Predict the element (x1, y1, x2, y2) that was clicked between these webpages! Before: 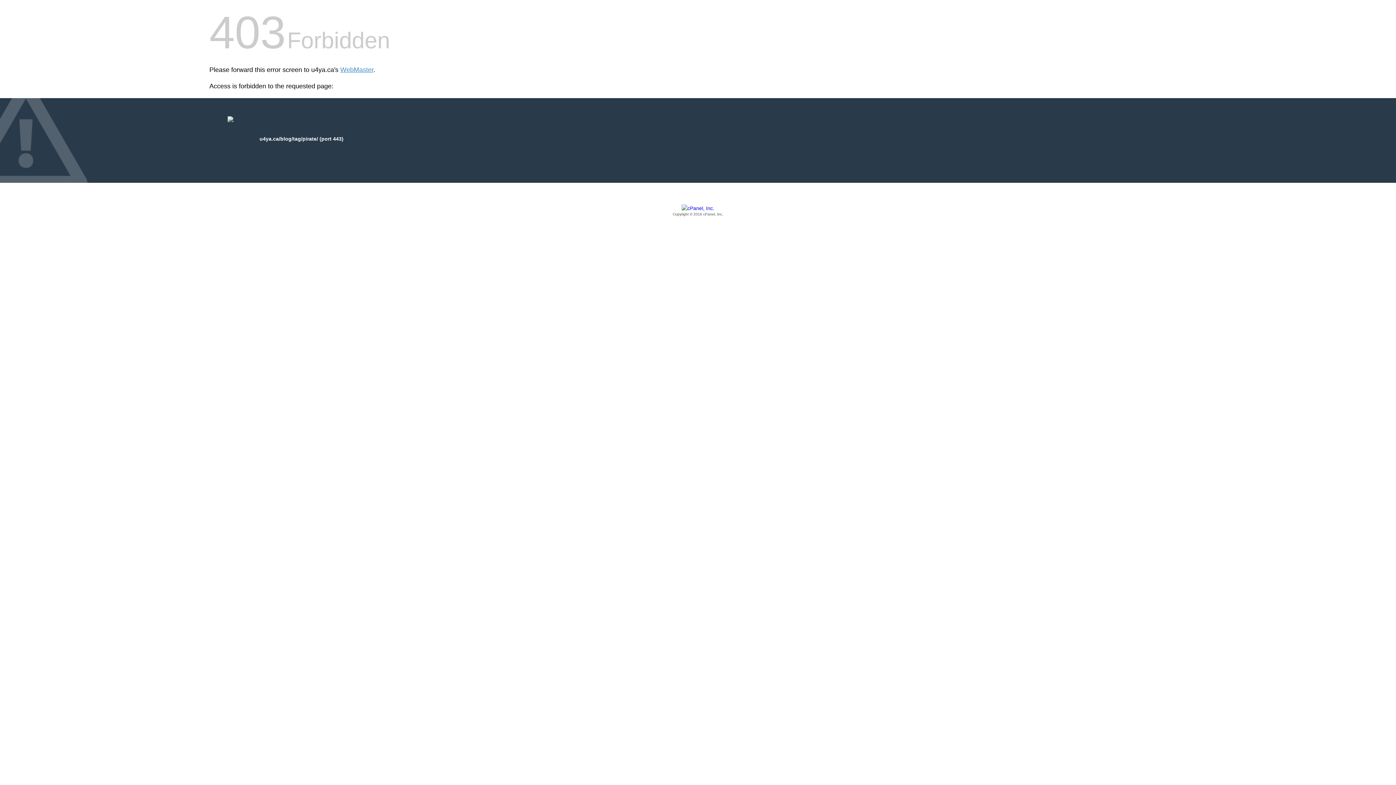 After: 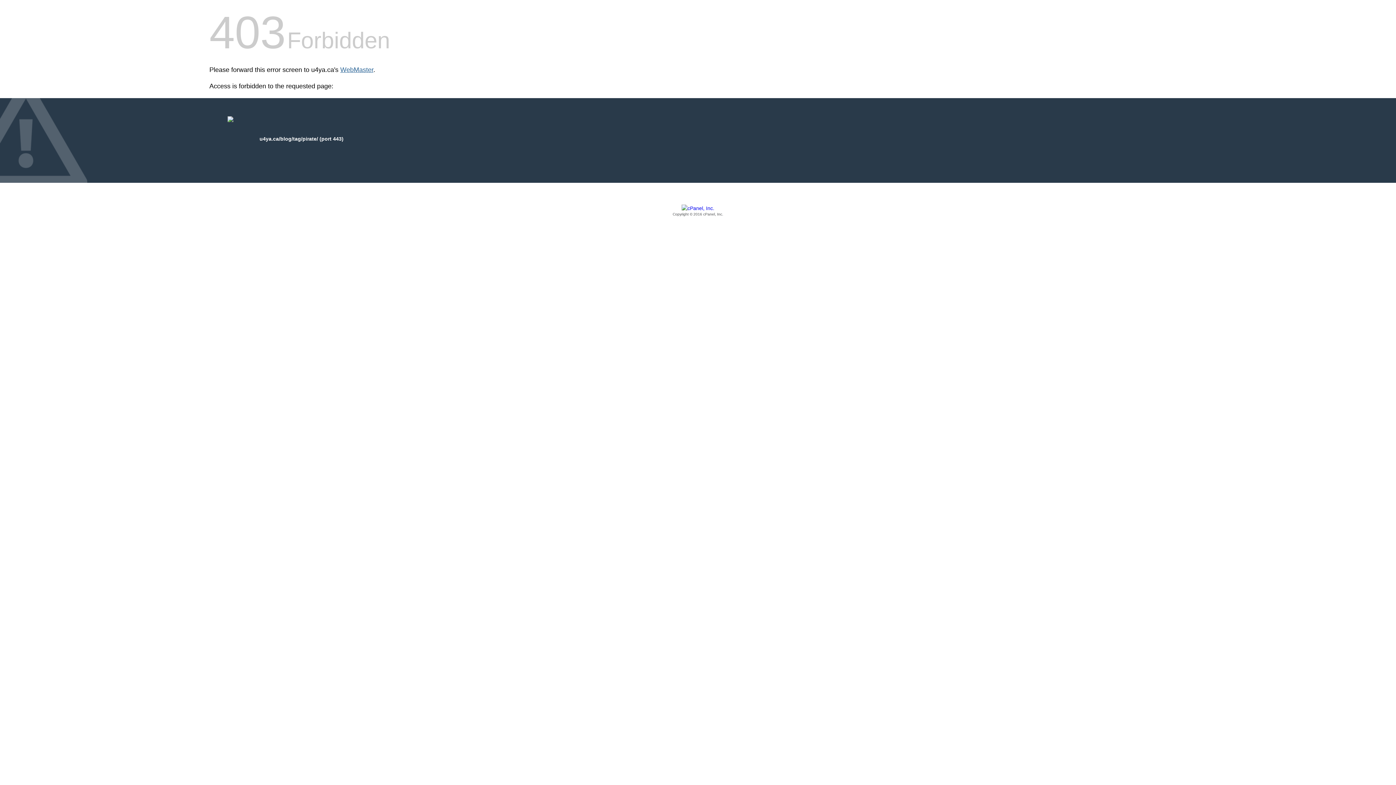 Action: label: WebMaster bbox: (340, 66, 373, 73)